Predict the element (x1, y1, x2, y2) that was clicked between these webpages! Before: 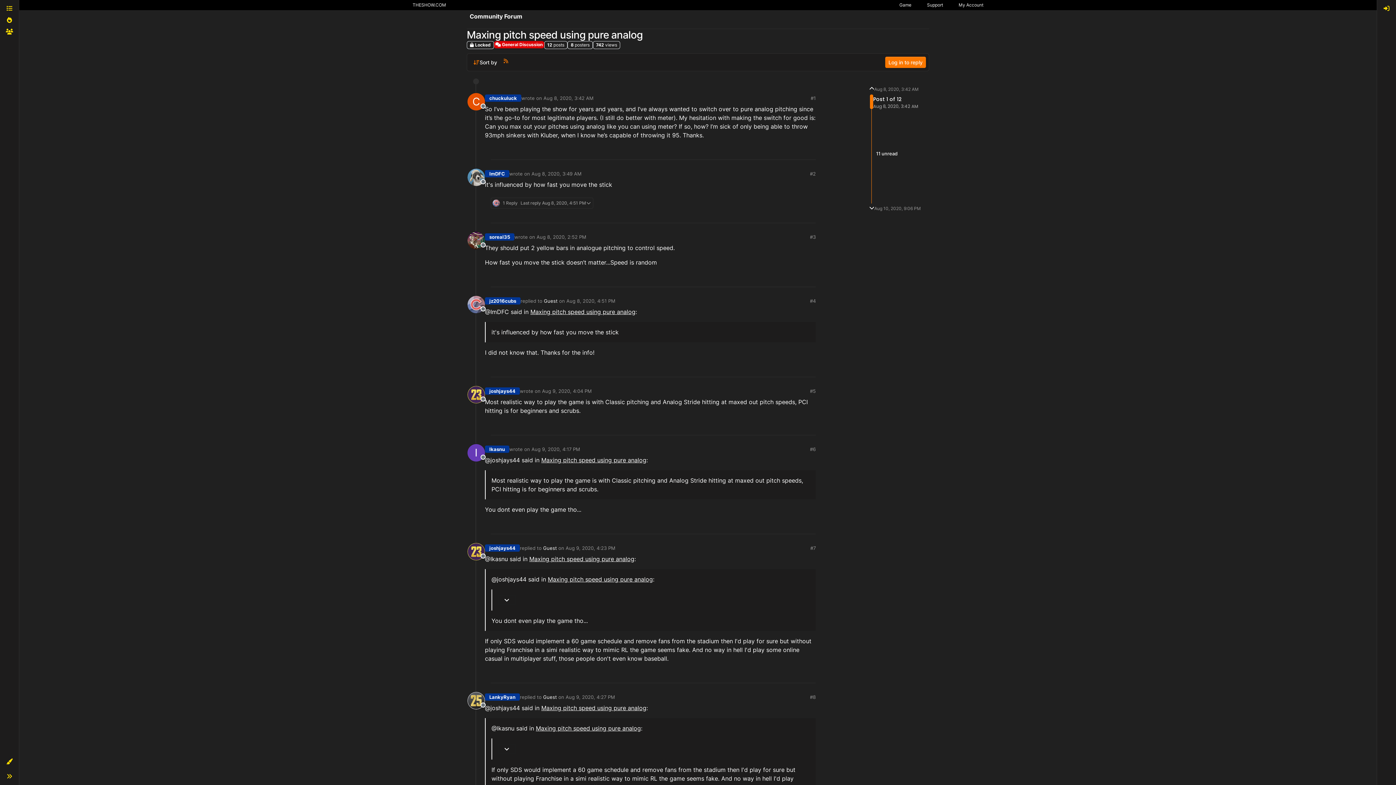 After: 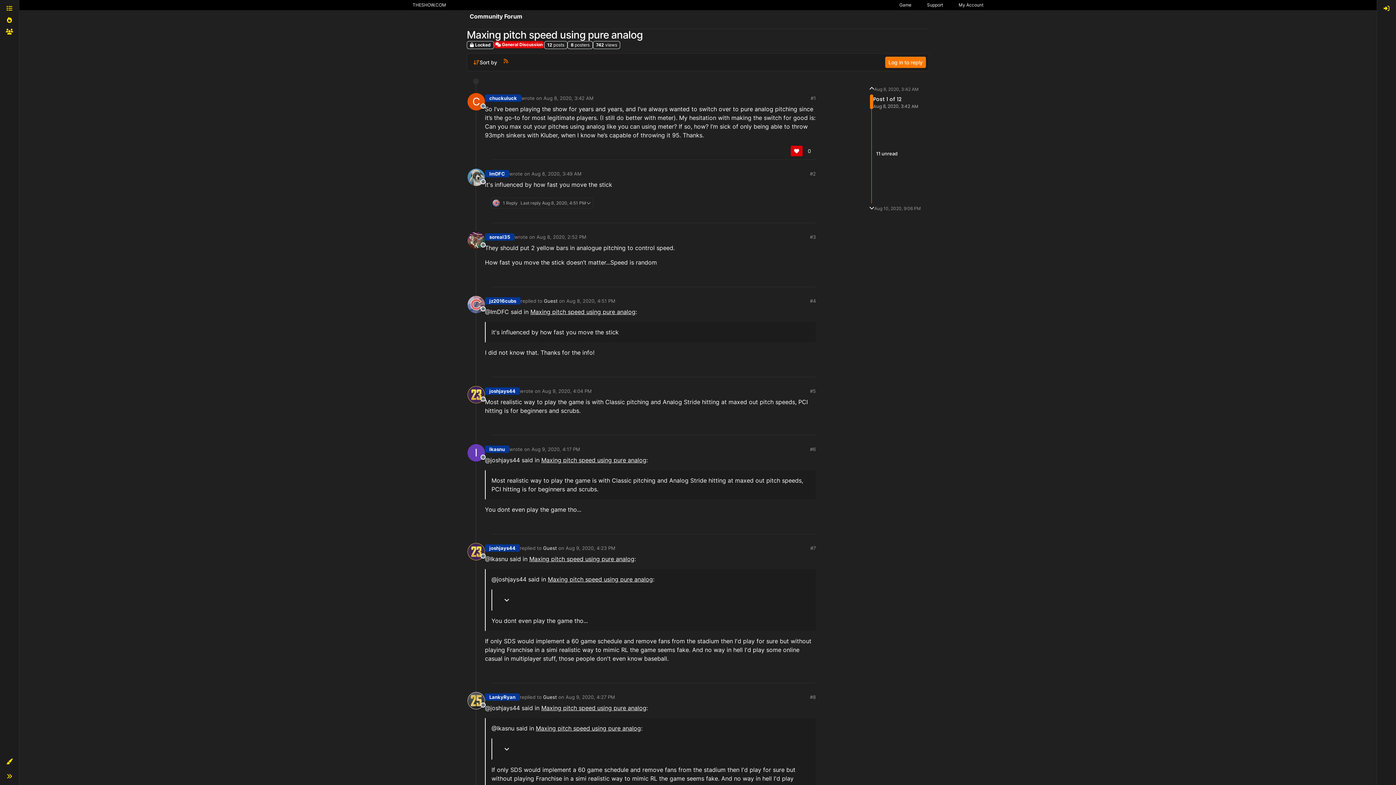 Action: bbox: (790, 145, 803, 156)